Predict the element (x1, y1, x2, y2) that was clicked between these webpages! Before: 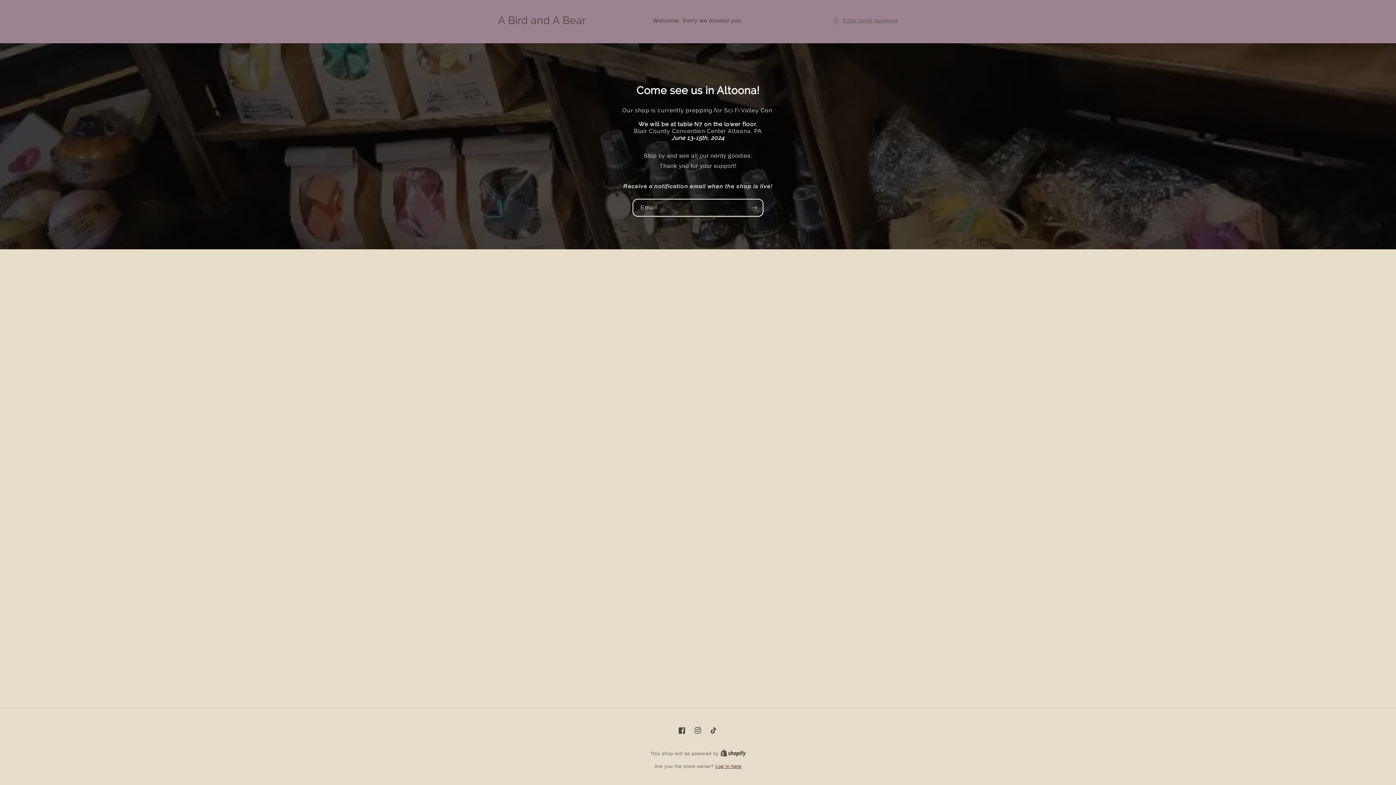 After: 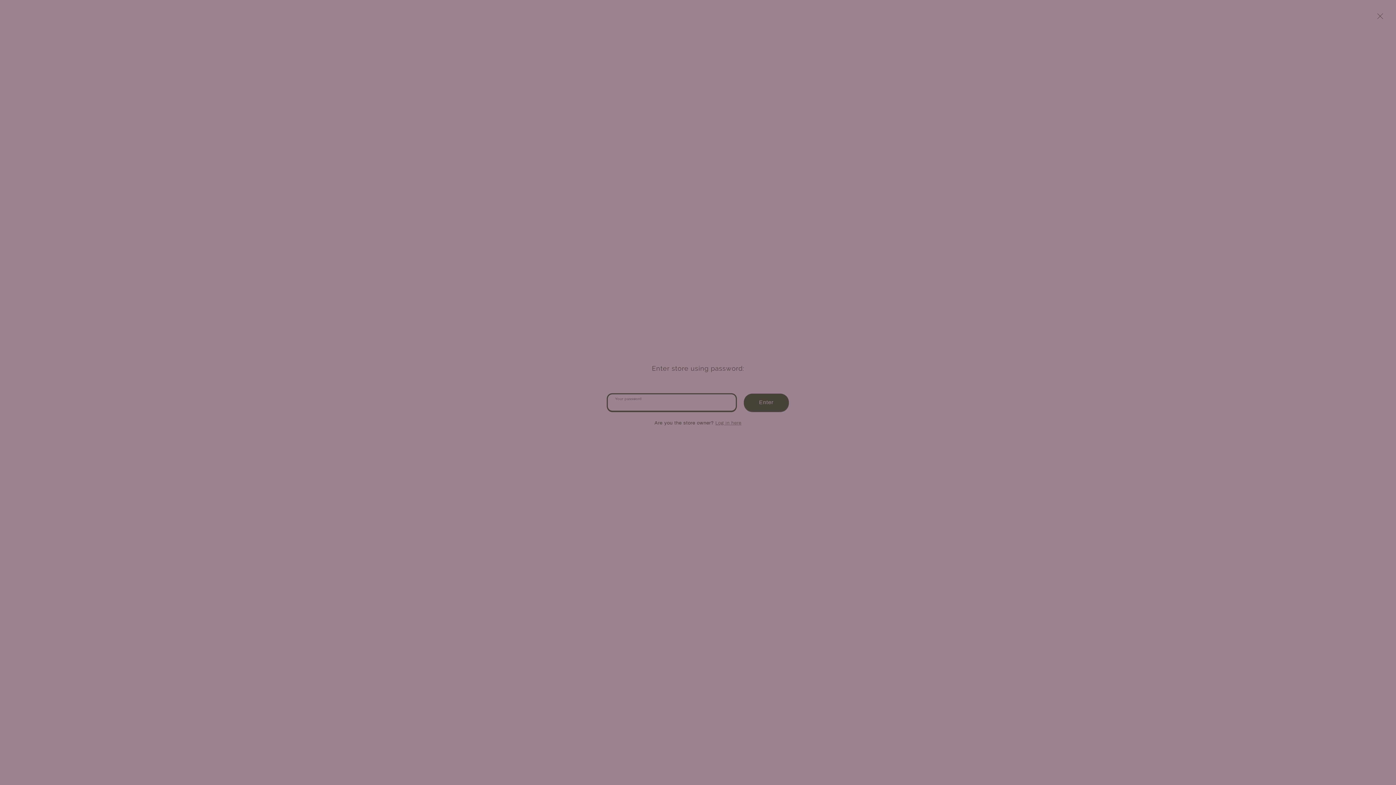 Action: bbox: (833, 16, 898, 25) label: Enter using password